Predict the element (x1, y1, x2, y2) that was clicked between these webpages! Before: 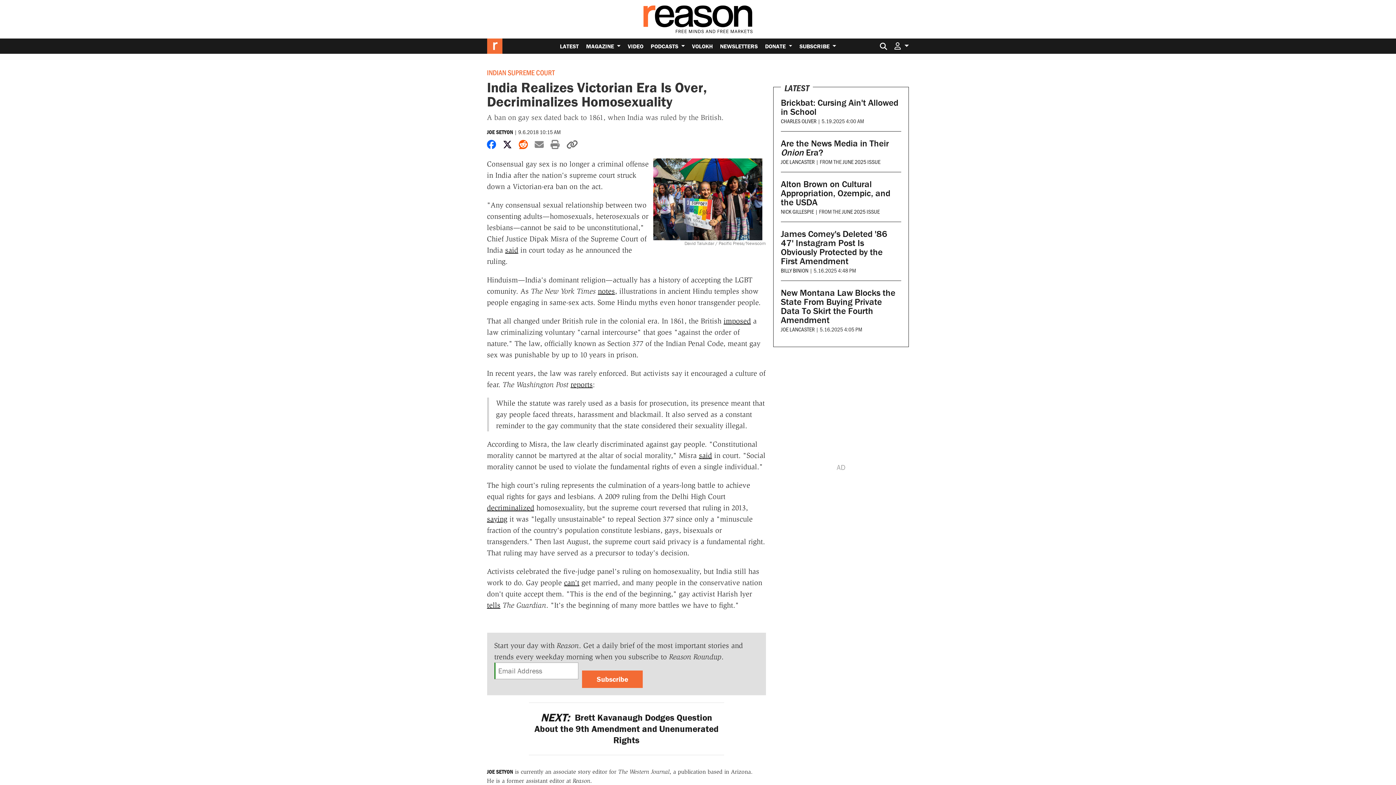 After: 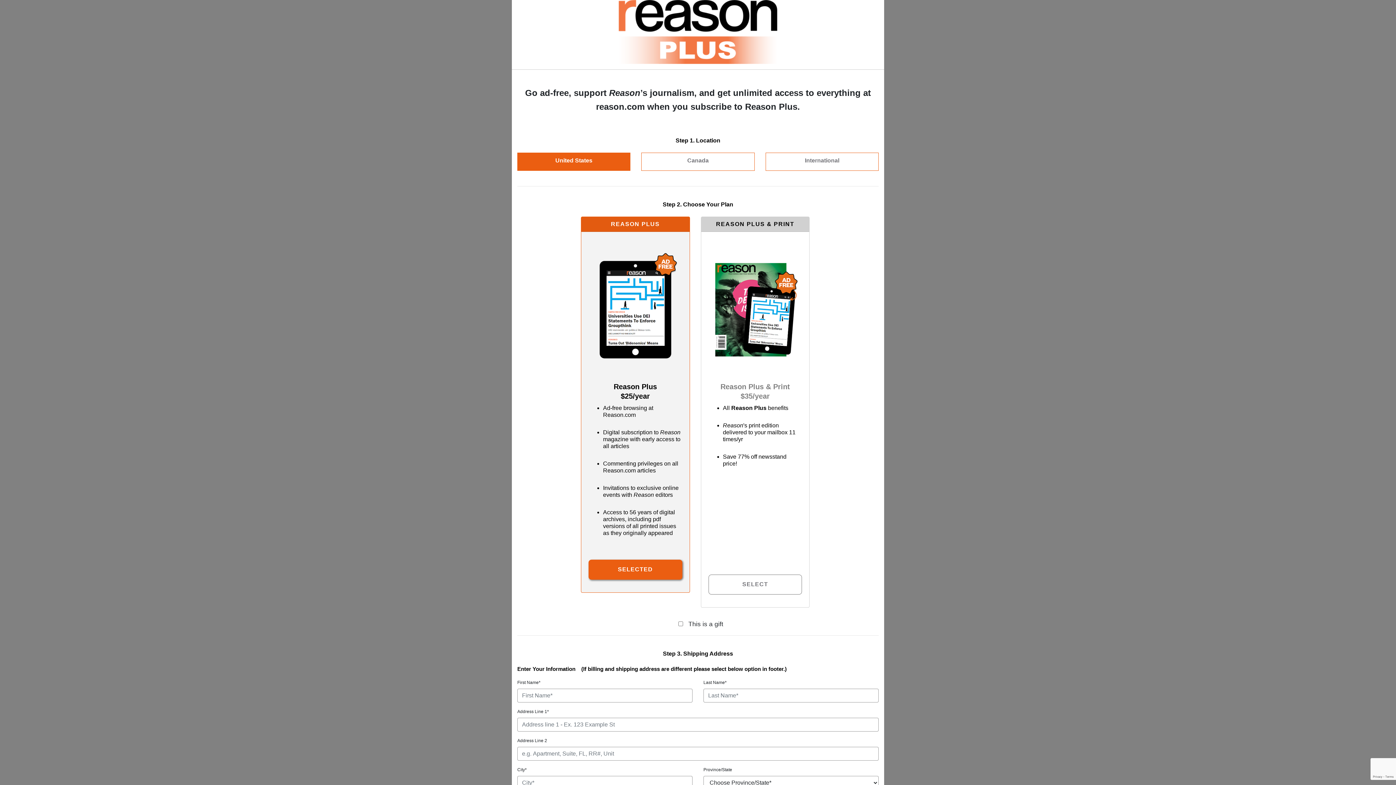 Action: bbox: (796, 38, 839, 53) label: SUBSCRIBE 